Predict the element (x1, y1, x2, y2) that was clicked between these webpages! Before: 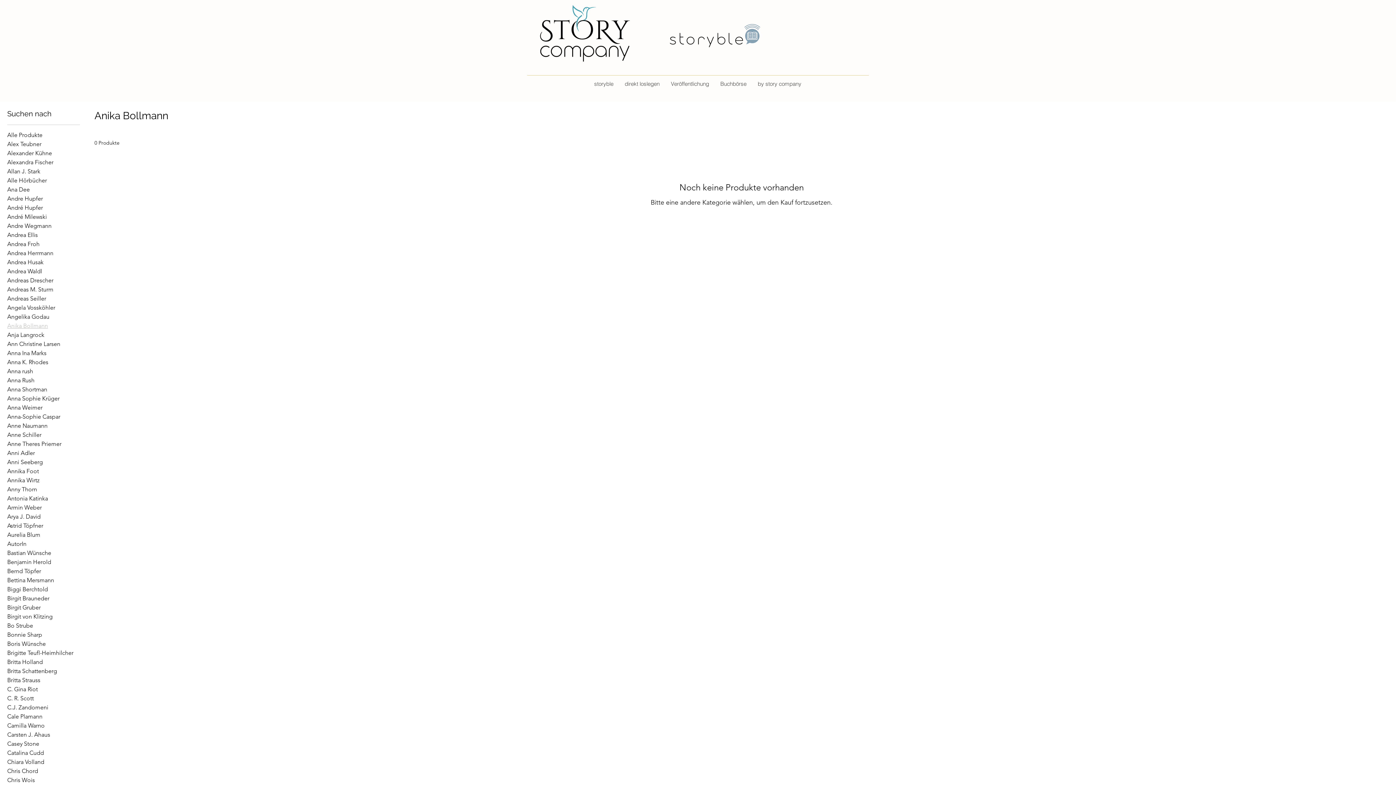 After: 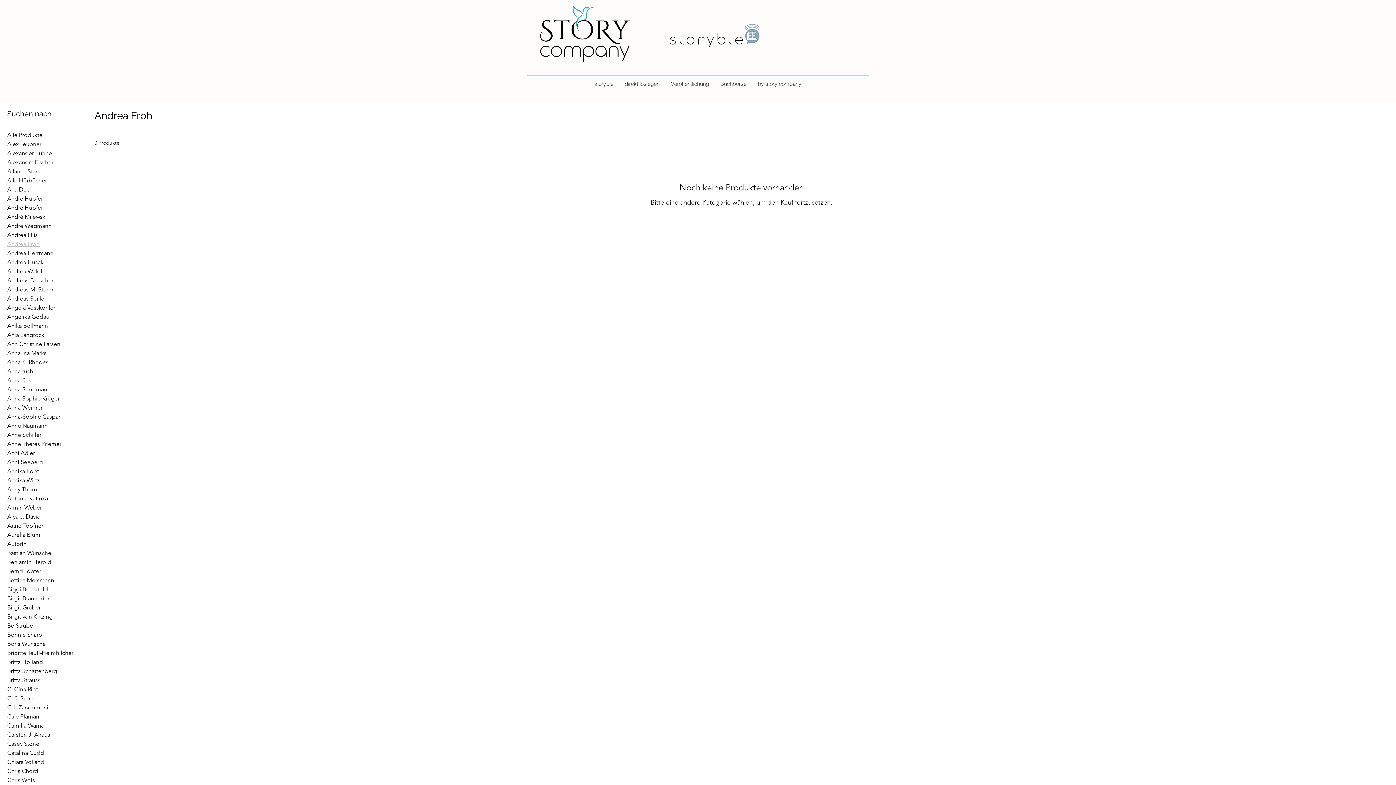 Action: label: Andrea Froh bbox: (7, 240, 39, 248)